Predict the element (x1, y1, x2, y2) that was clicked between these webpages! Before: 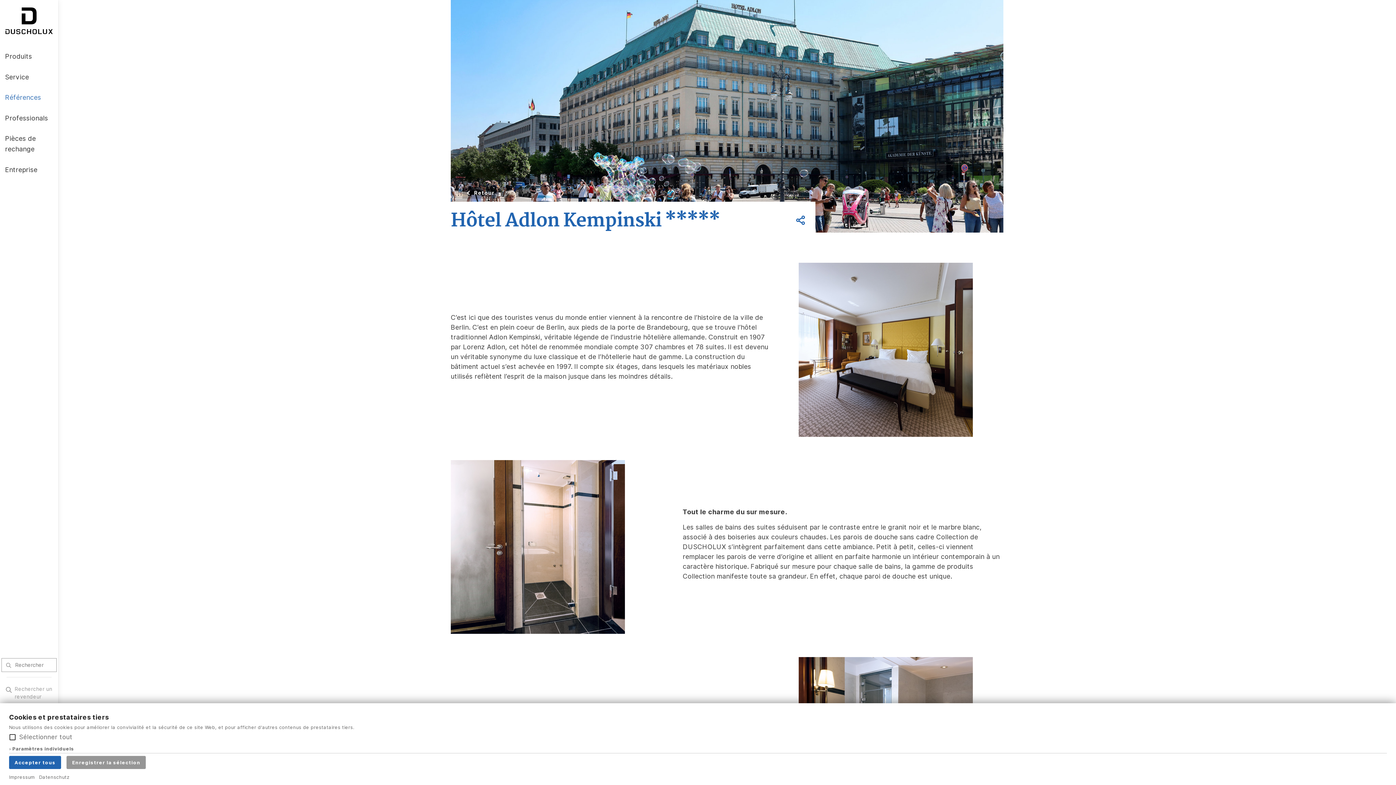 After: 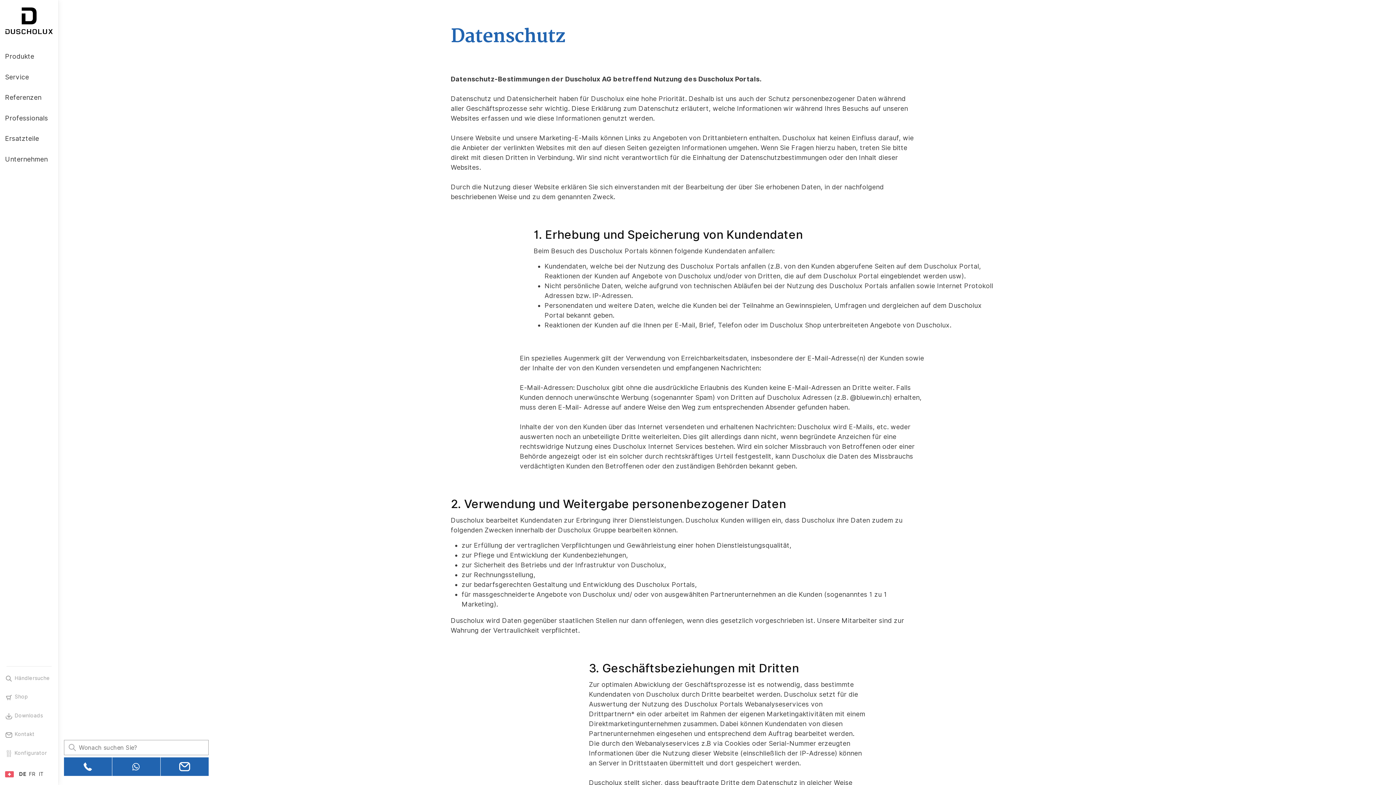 Action: bbox: (39, 774, 69, 780) label: Datenschutz